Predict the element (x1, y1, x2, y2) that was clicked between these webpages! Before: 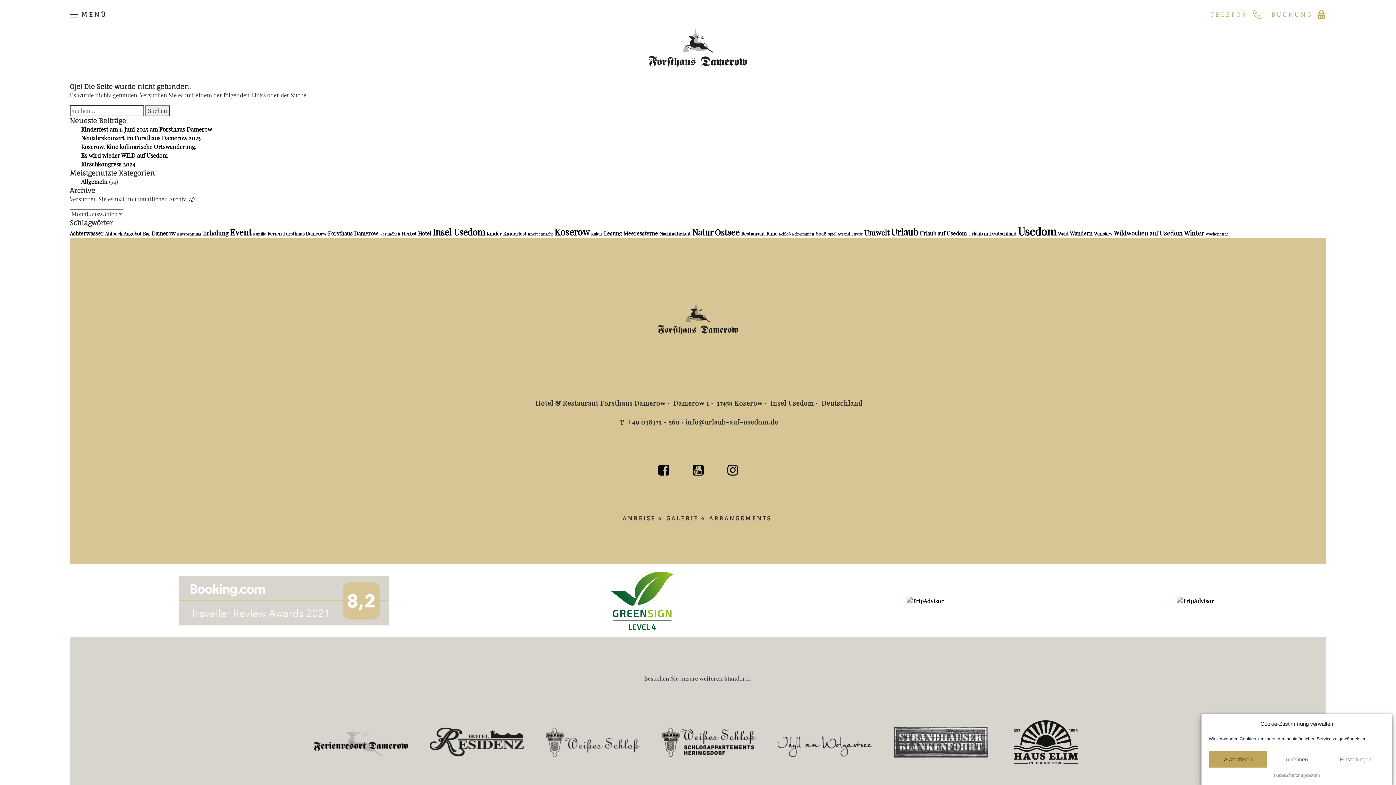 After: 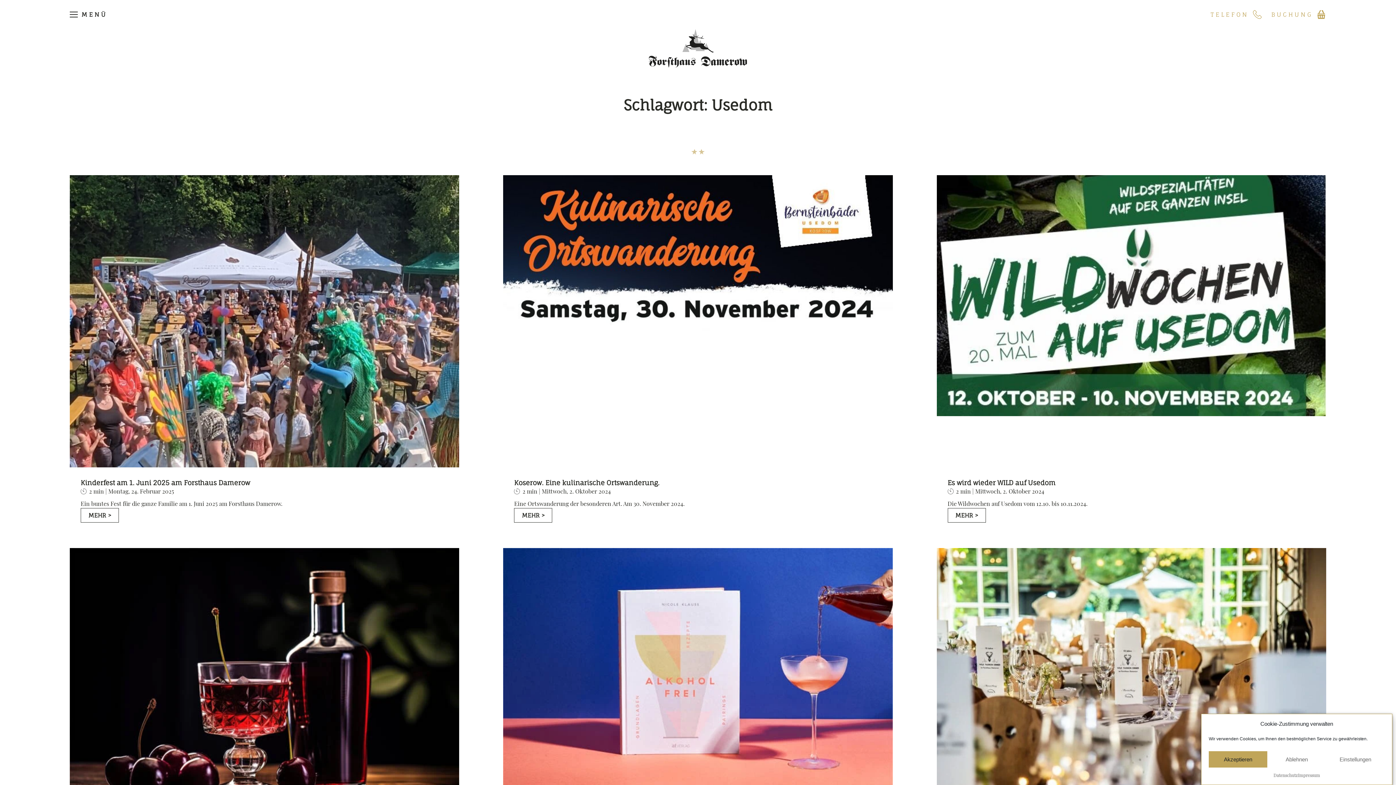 Action: bbox: (1018, 224, 1056, 238) label: Usedom (35 Einträge)